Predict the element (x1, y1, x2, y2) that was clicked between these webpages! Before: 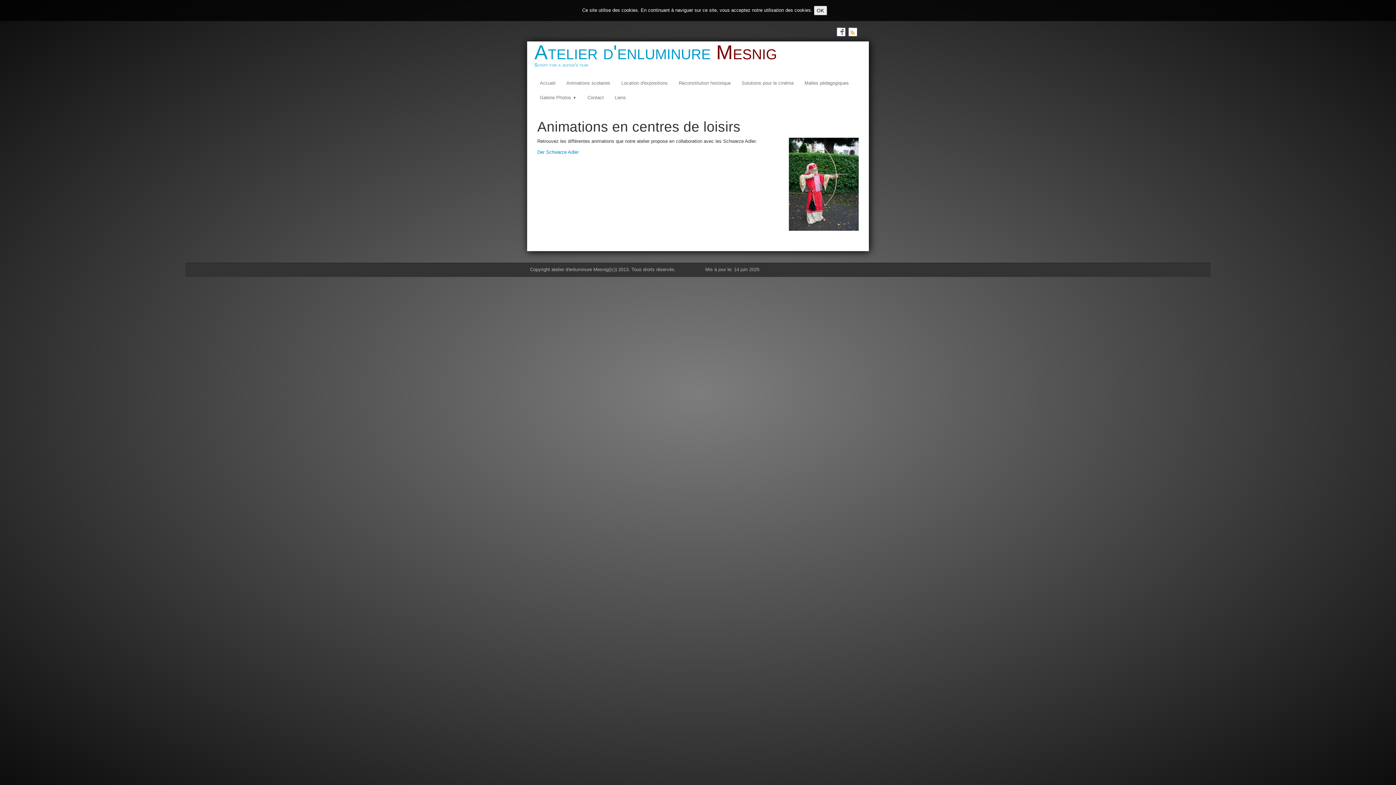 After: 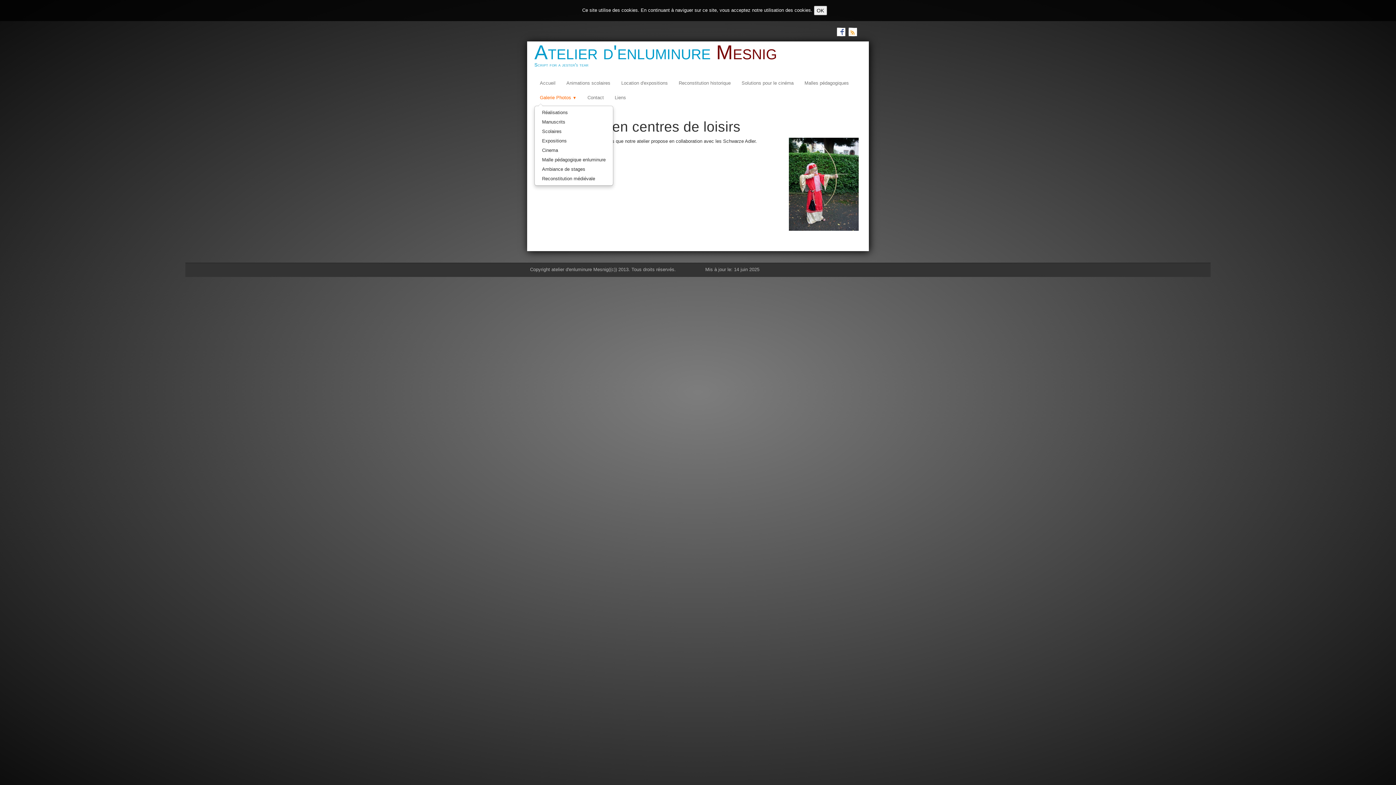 Action: bbox: (534, 90, 582, 105) label: Galerie Photos ▼